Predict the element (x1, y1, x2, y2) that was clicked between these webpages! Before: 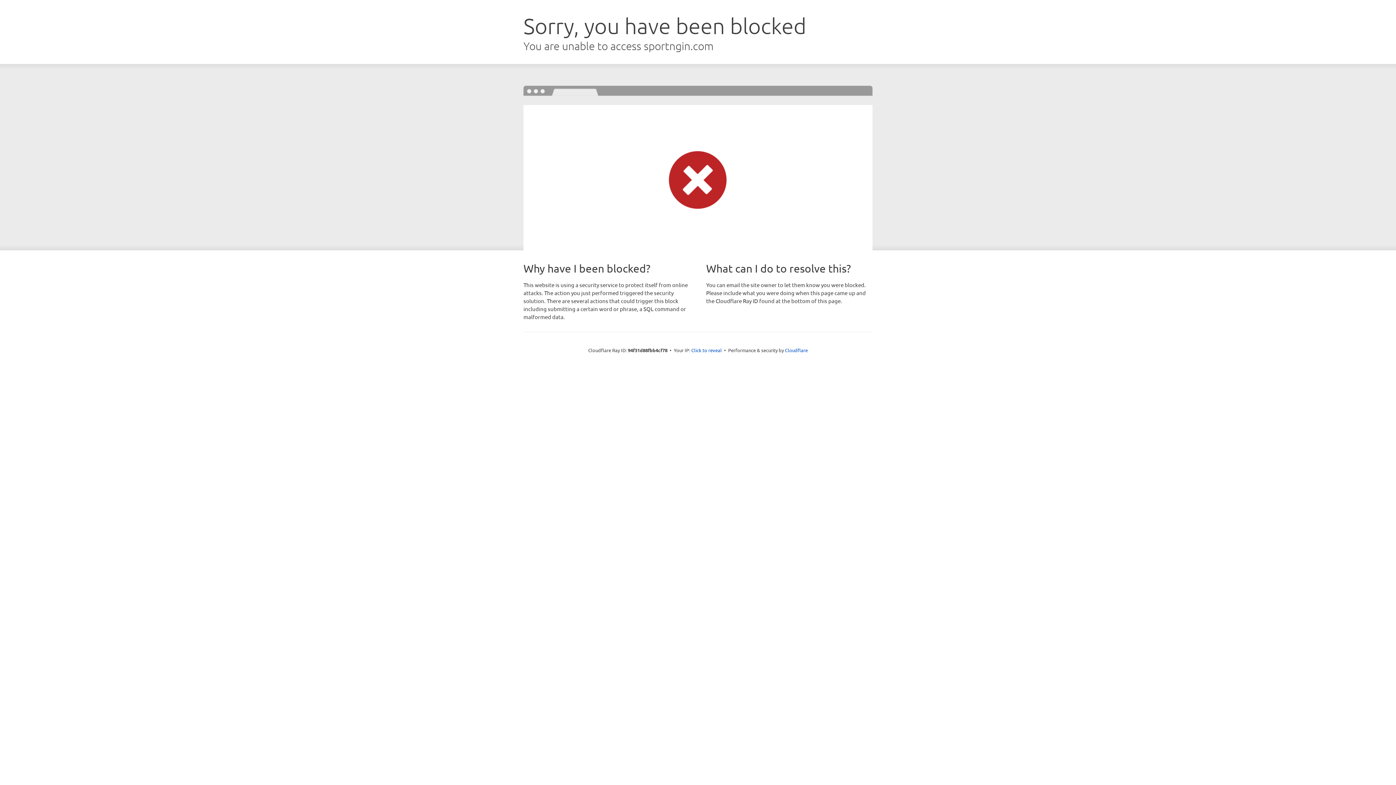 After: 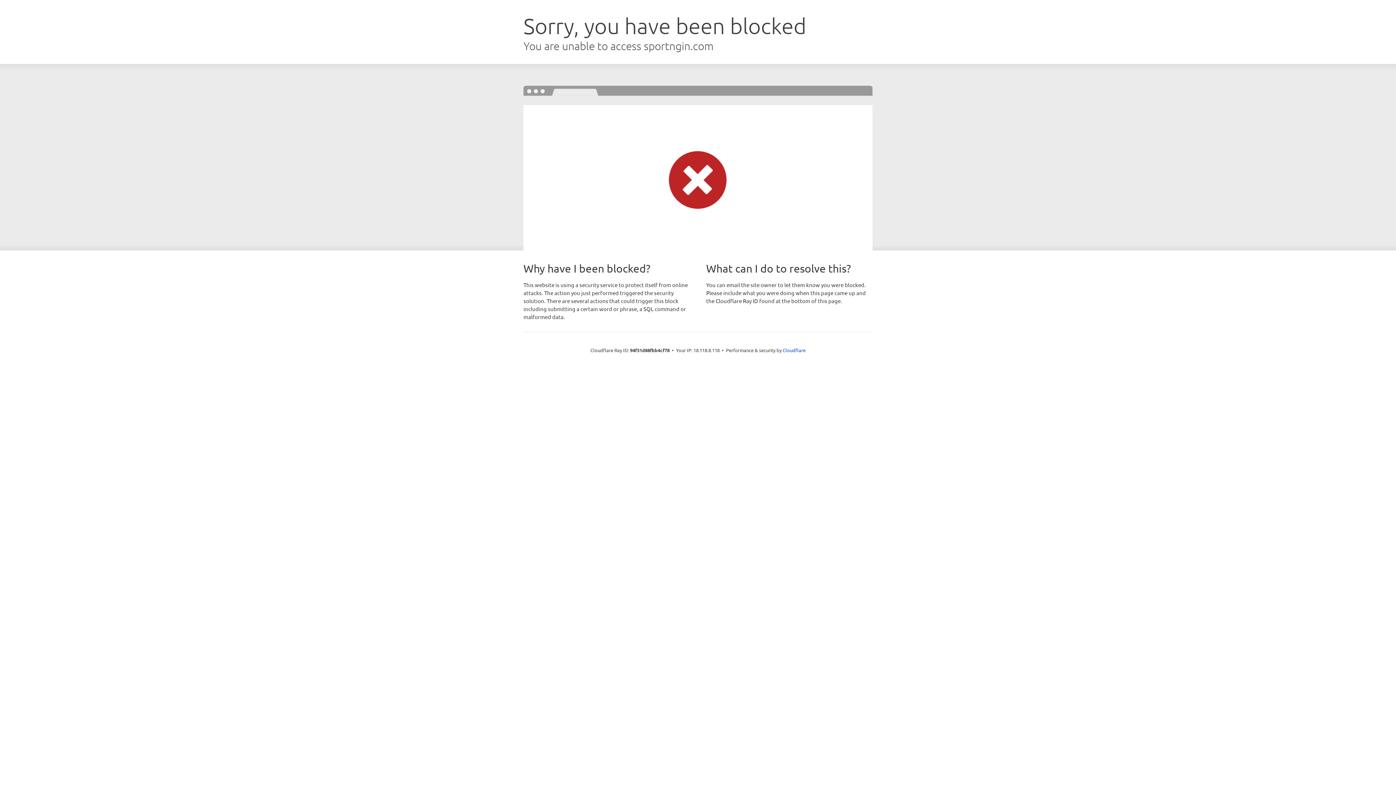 Action: label: Click to reveal bbox: (691, 346, 722, 353)